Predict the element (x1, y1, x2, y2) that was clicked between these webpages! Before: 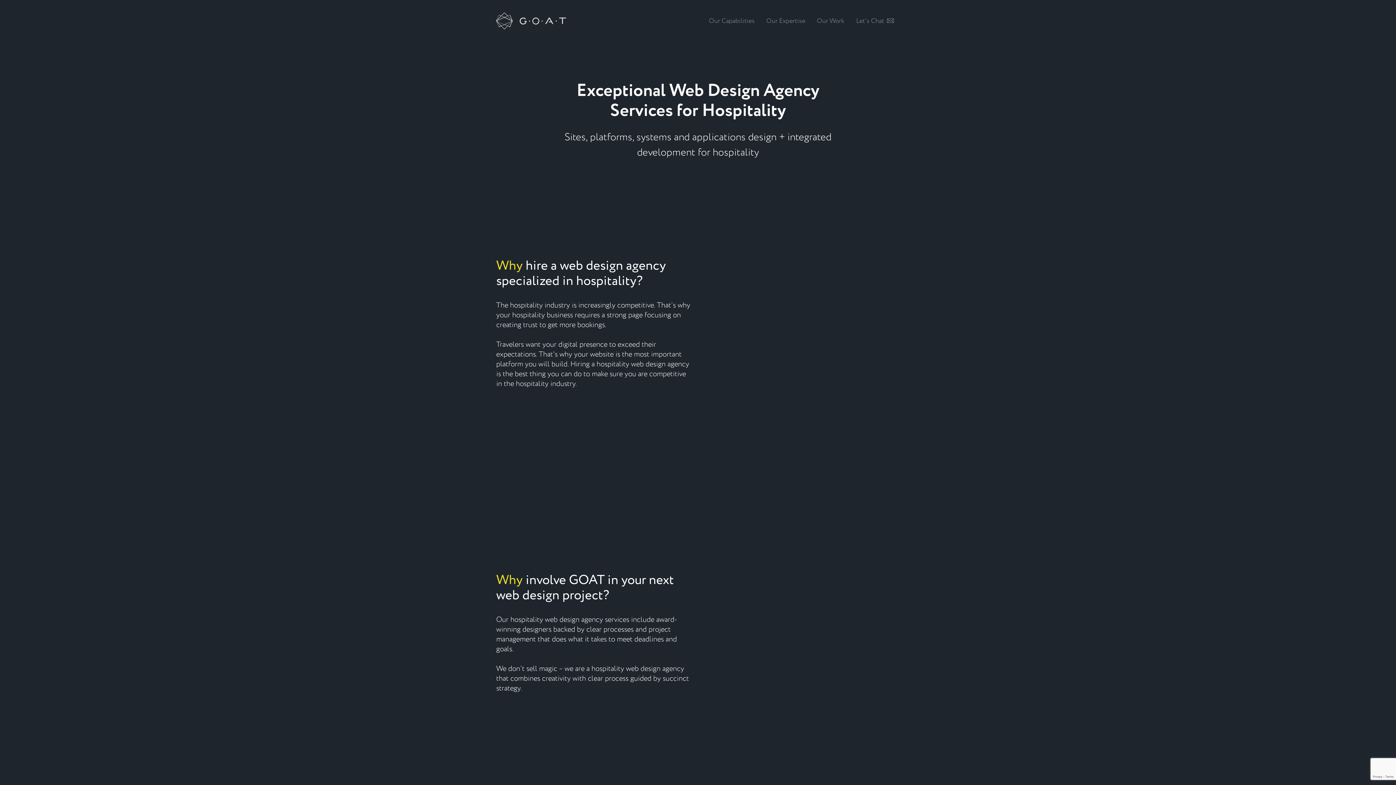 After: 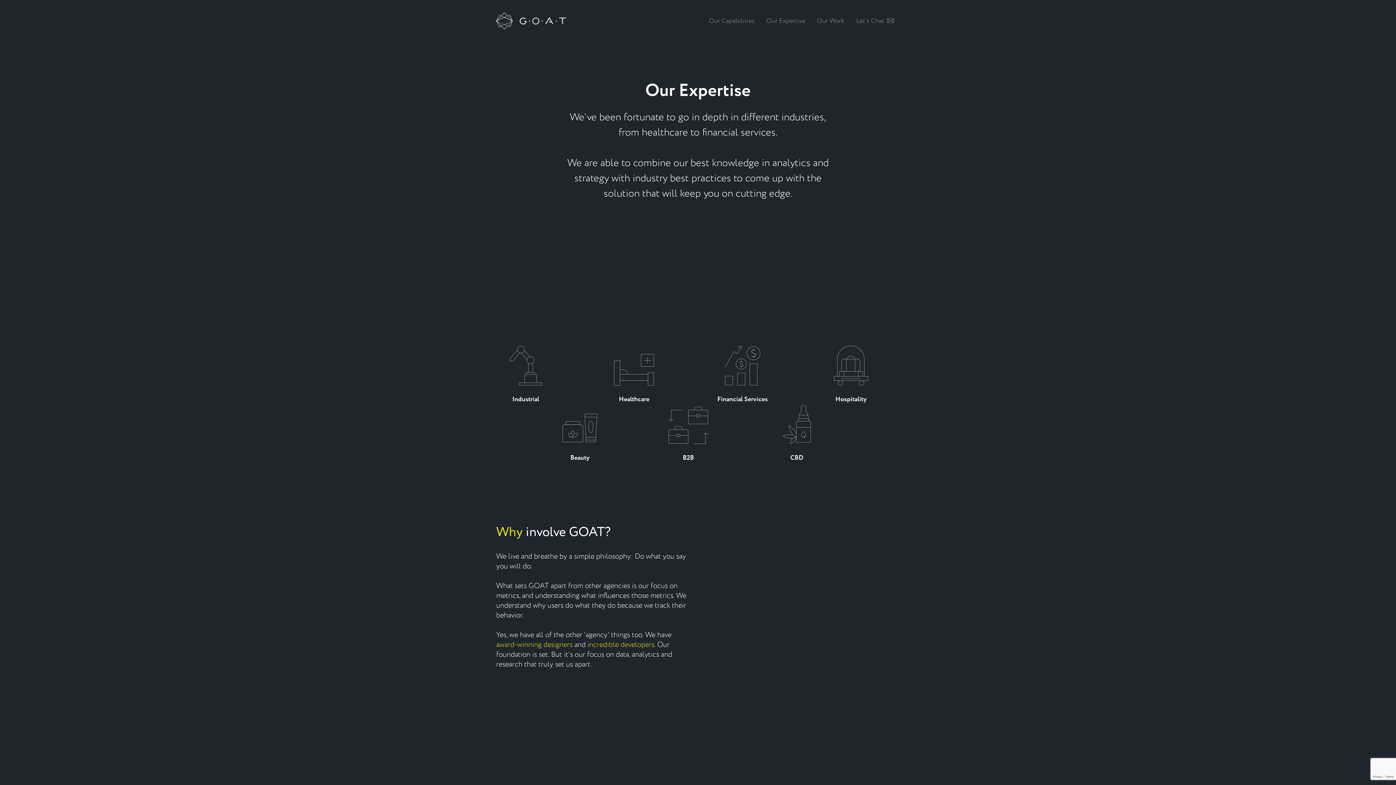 Action: bbox: (760, 13, 811, 28) label: Our Expertise